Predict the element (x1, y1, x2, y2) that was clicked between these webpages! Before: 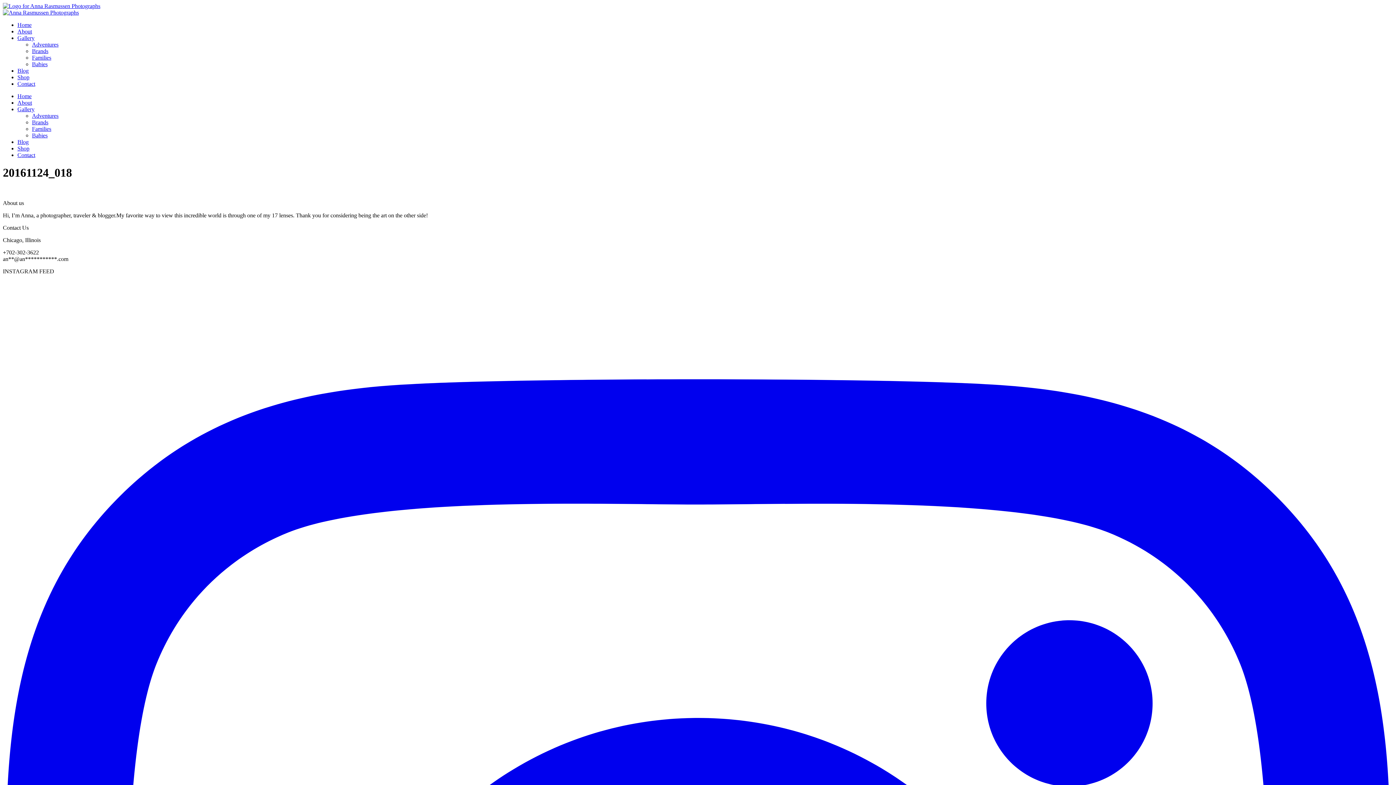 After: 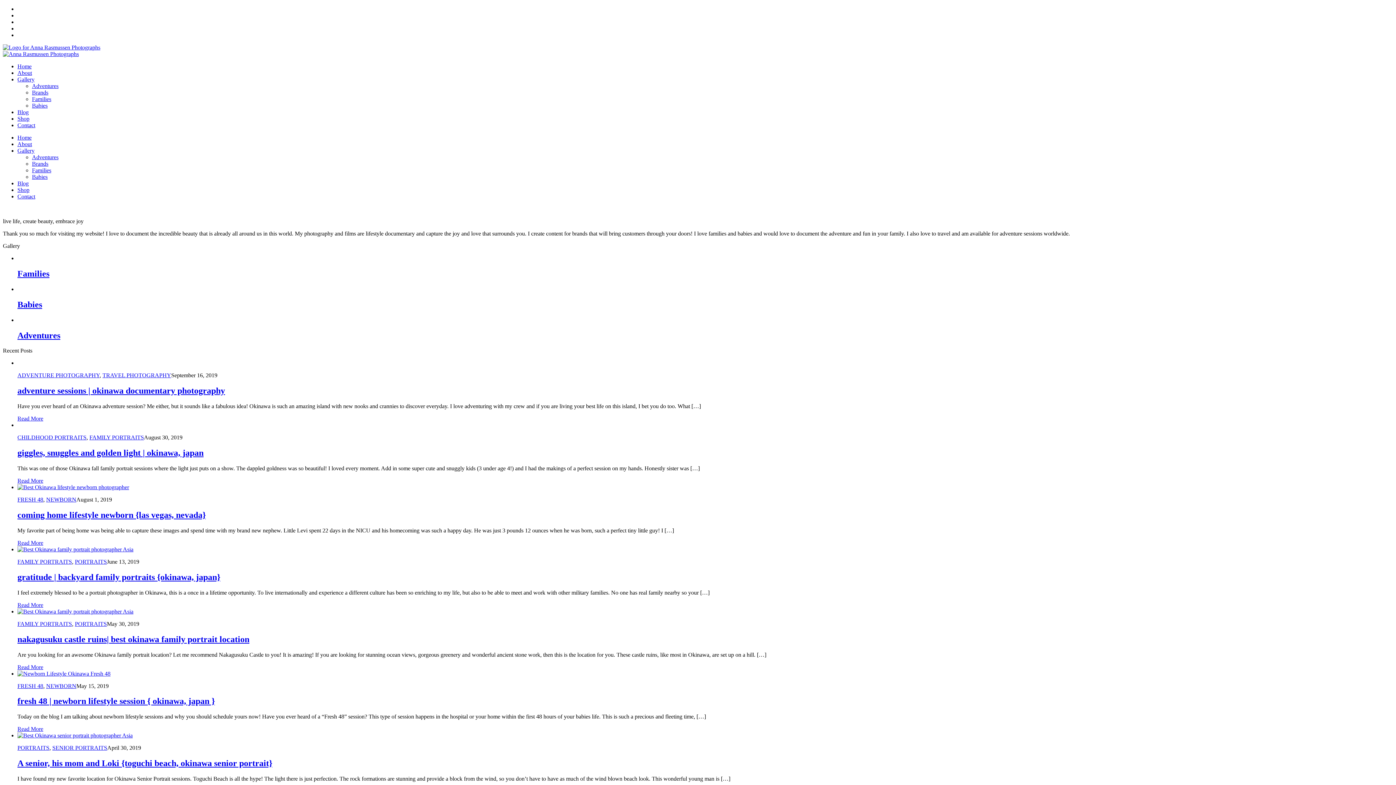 Action: bbox: (2, 9, 78, 15)